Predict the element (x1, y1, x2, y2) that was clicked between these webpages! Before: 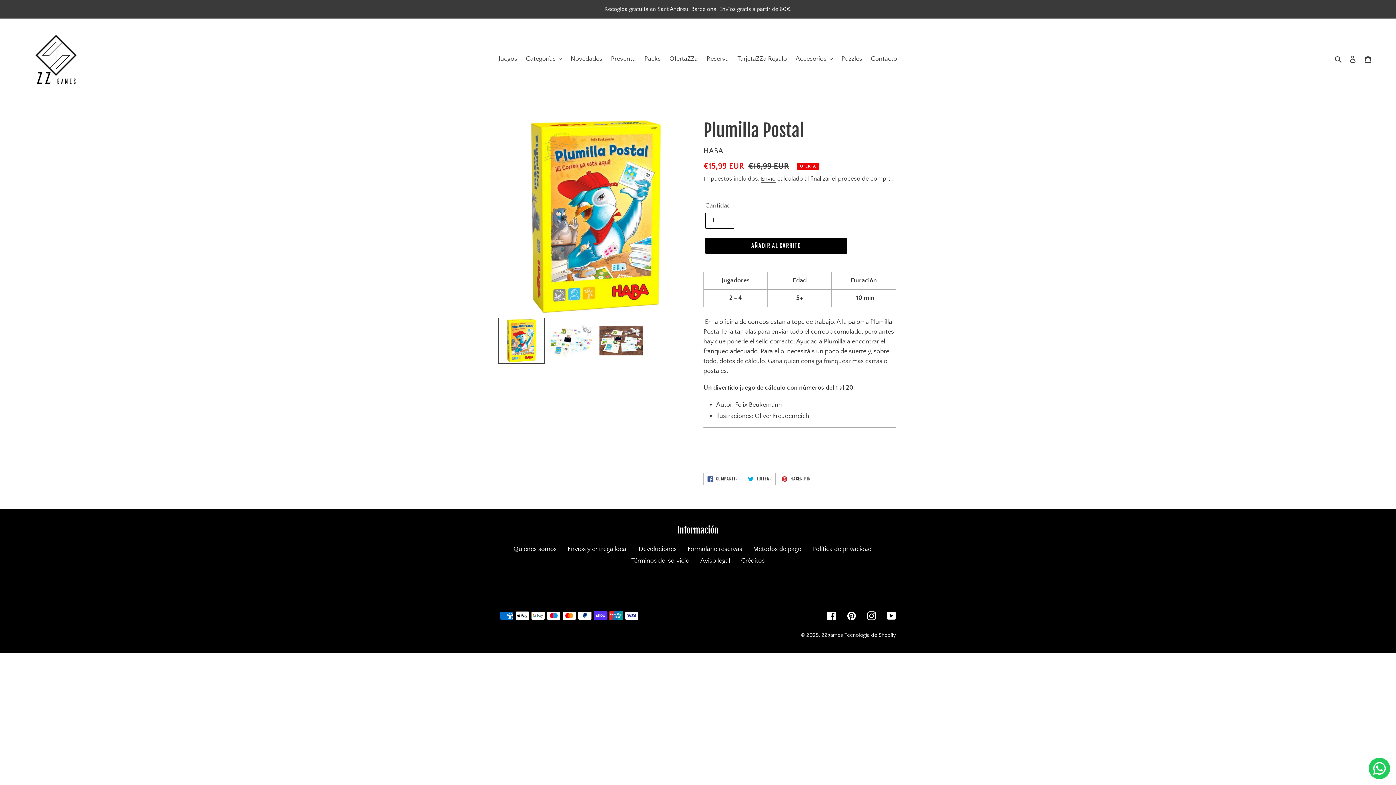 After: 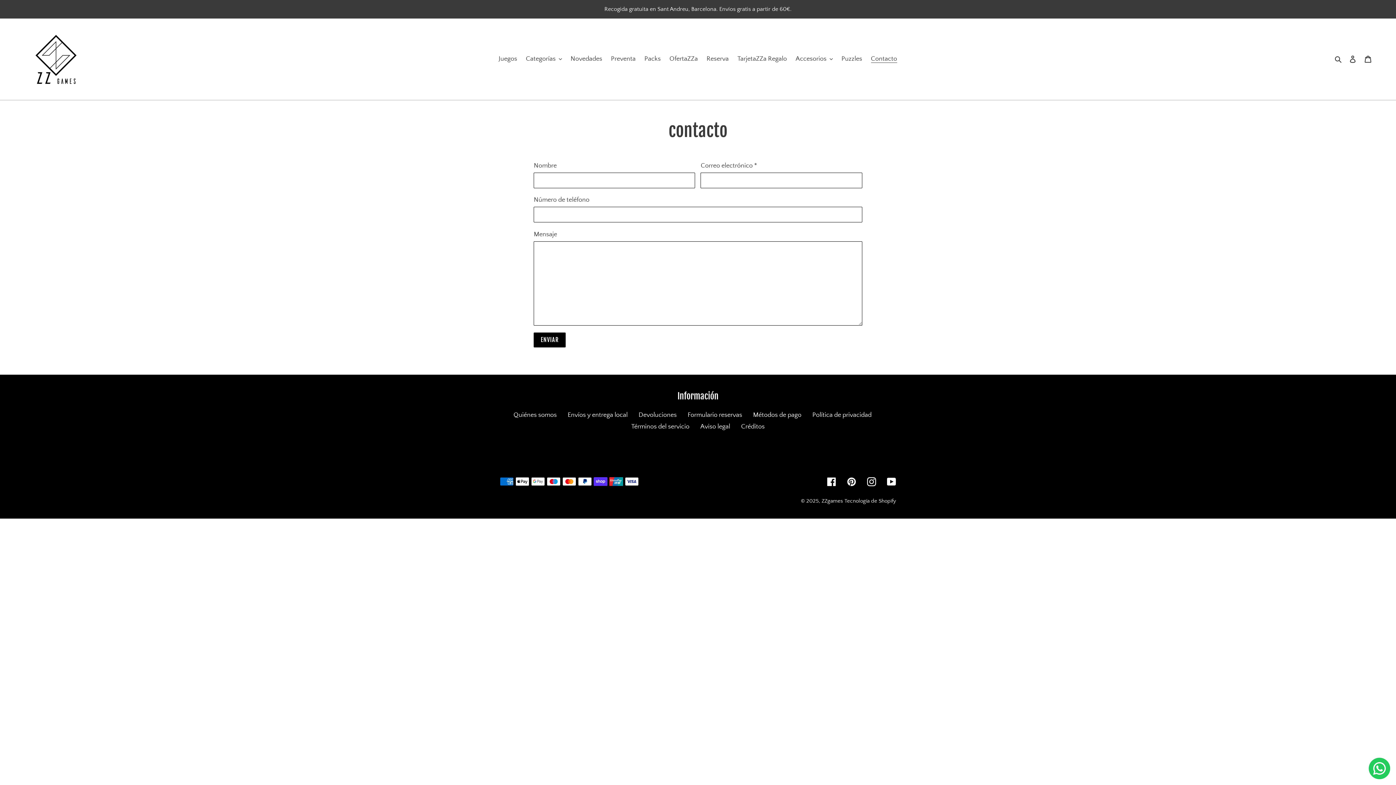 Action: bbox: (867, 53, 900, 65) label: Contacto